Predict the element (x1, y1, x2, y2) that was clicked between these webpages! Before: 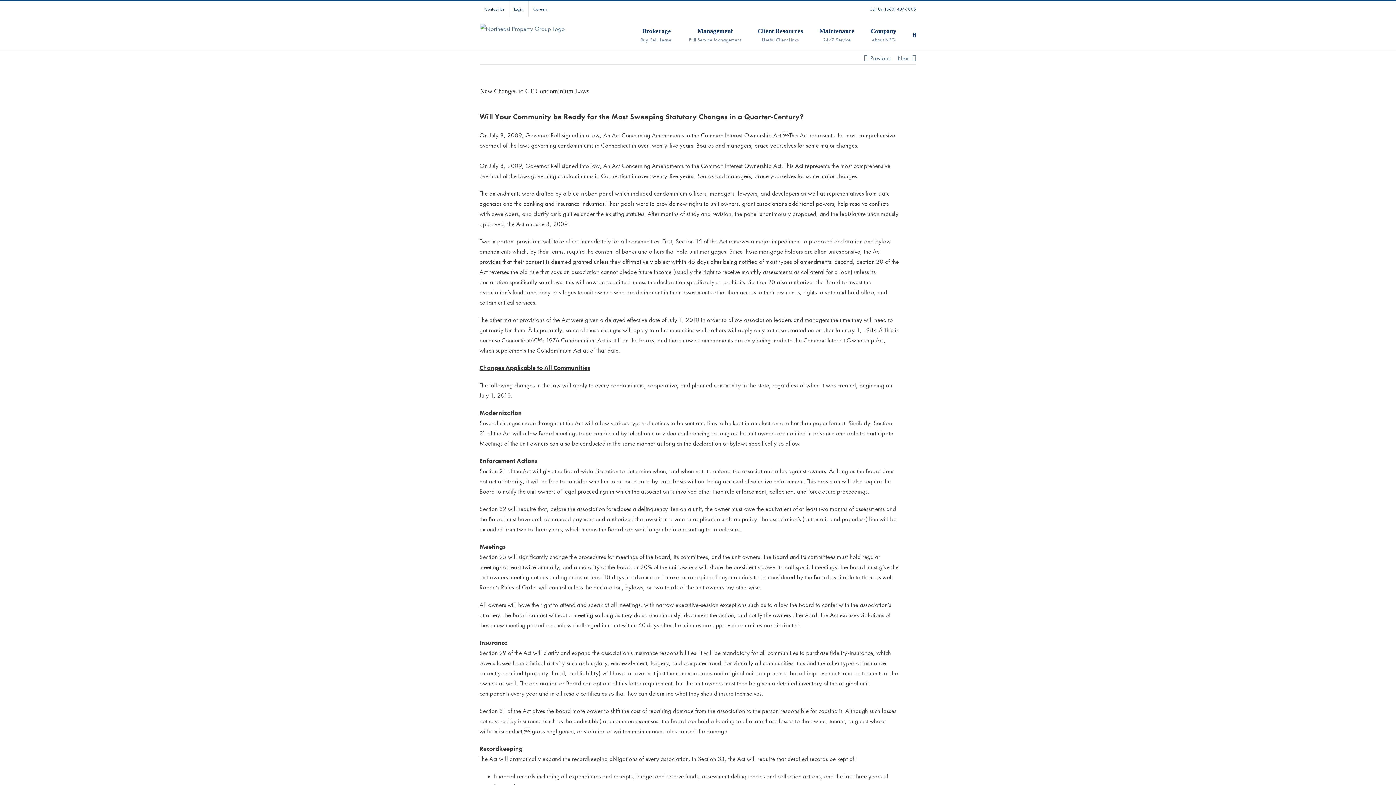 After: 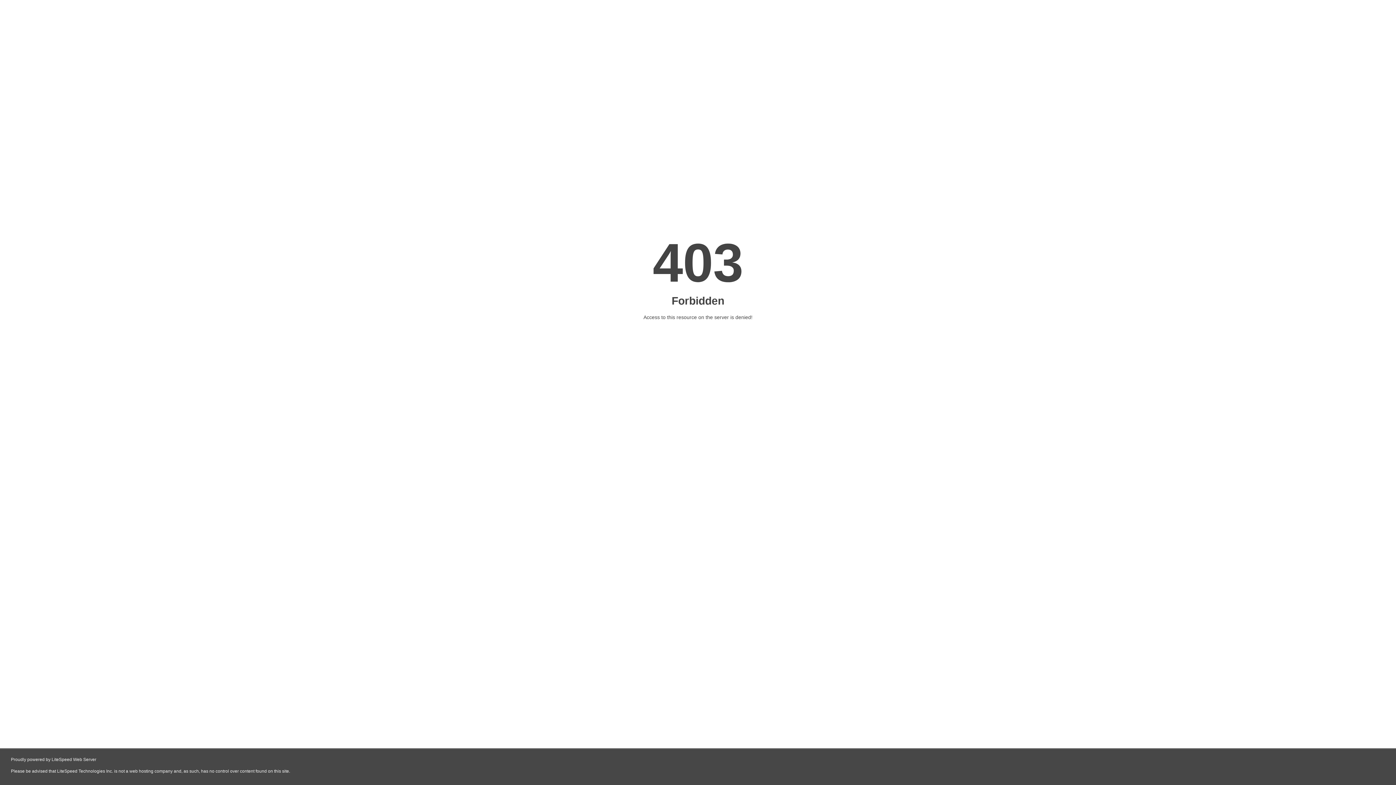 Action: label: Client Resources
Useful Client Links bbox: (757, 17, 803, 51)